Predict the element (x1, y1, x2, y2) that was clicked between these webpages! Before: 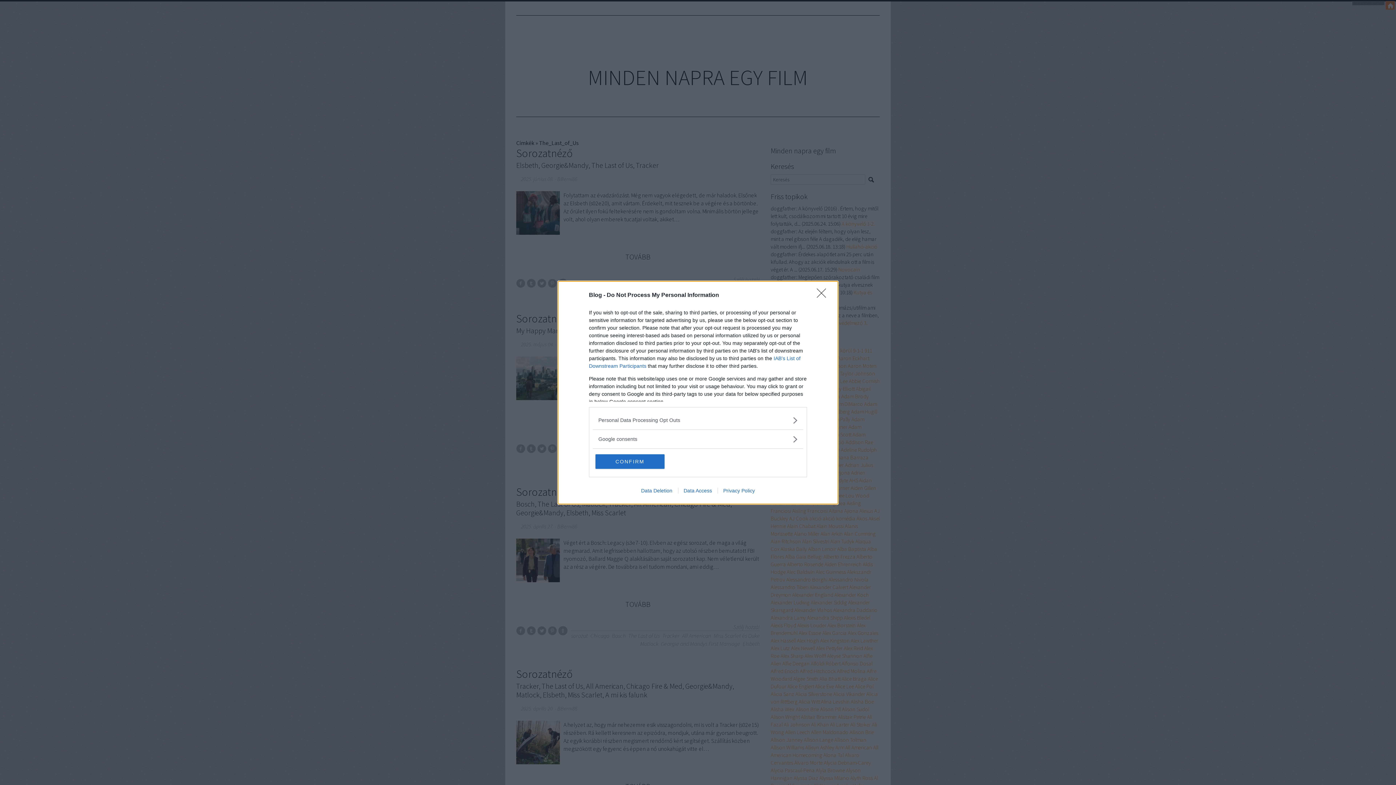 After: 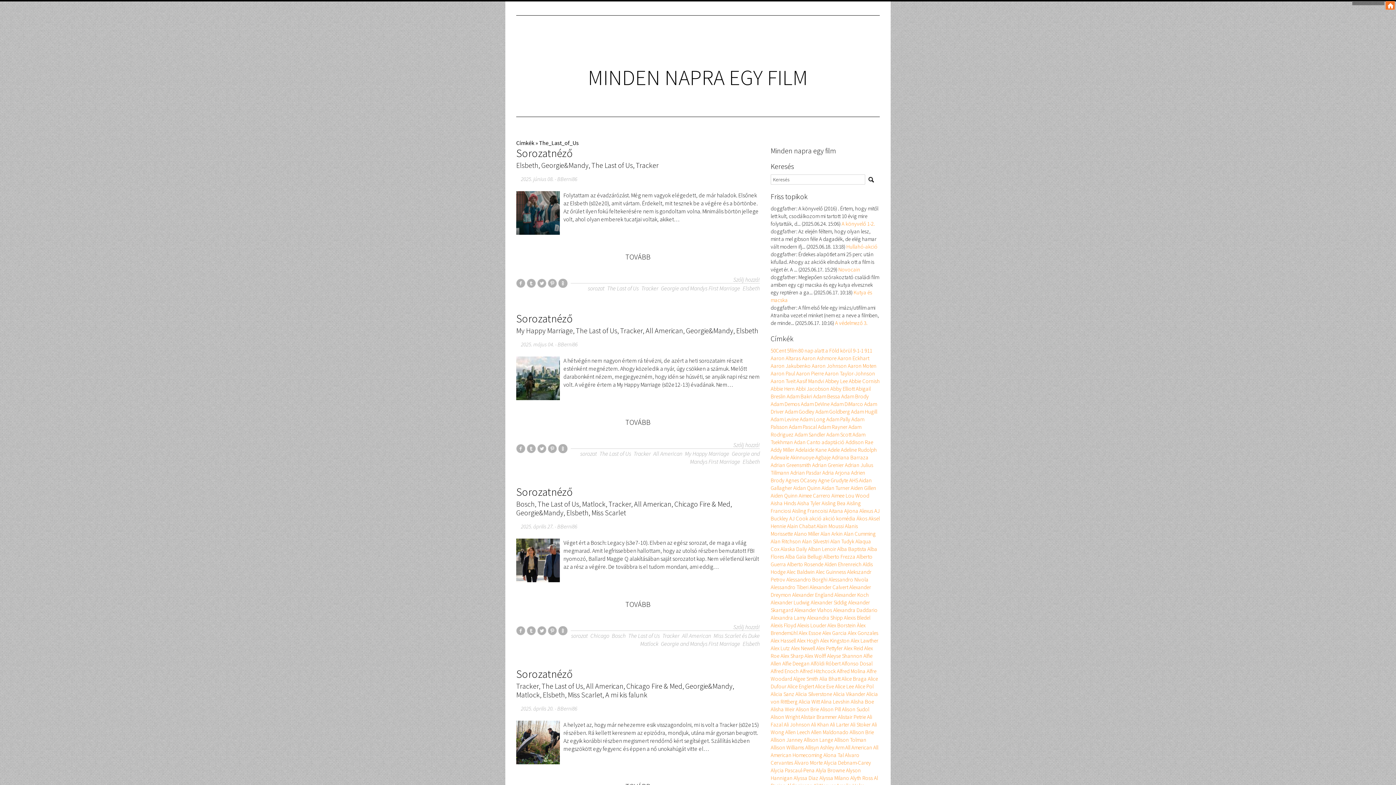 Action: label: Close bbox: (817, 288, 830, 302)